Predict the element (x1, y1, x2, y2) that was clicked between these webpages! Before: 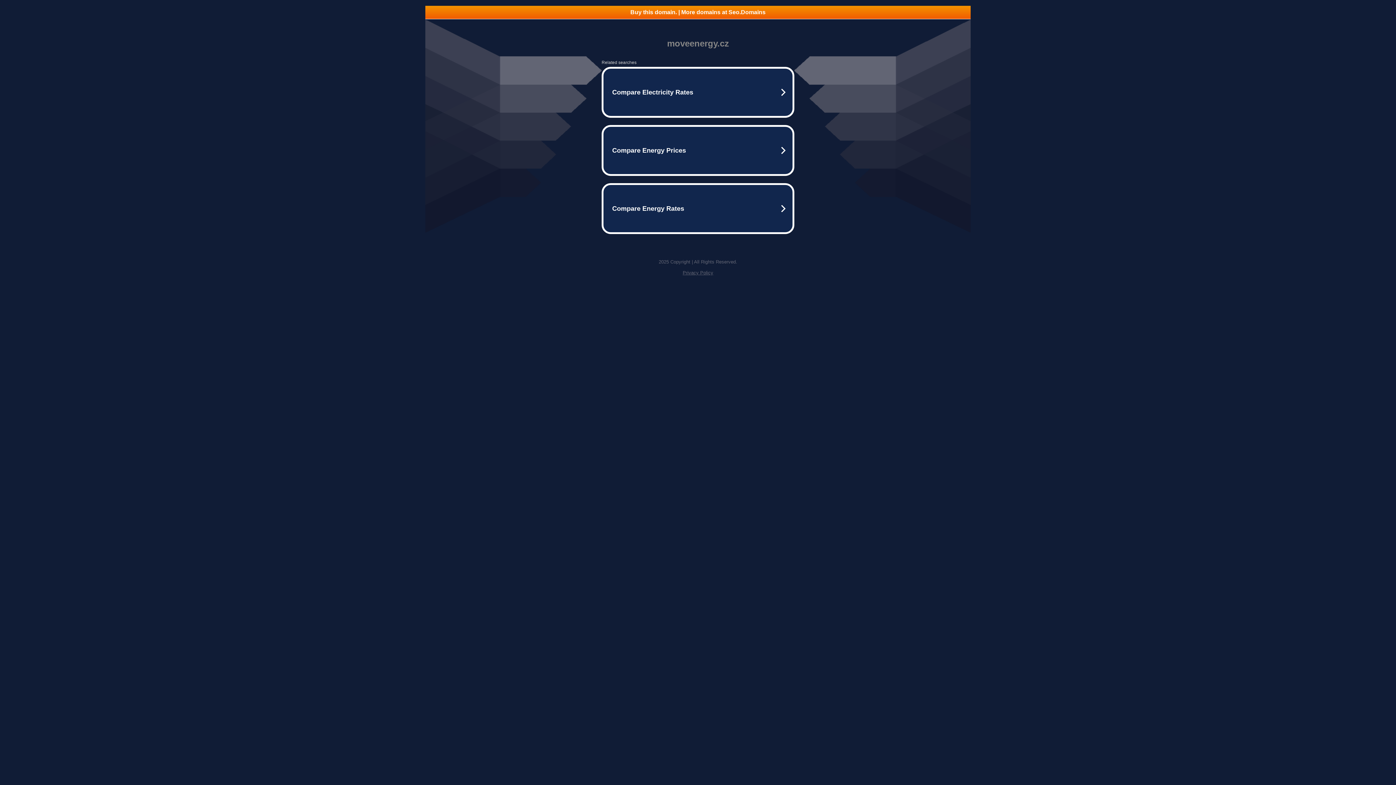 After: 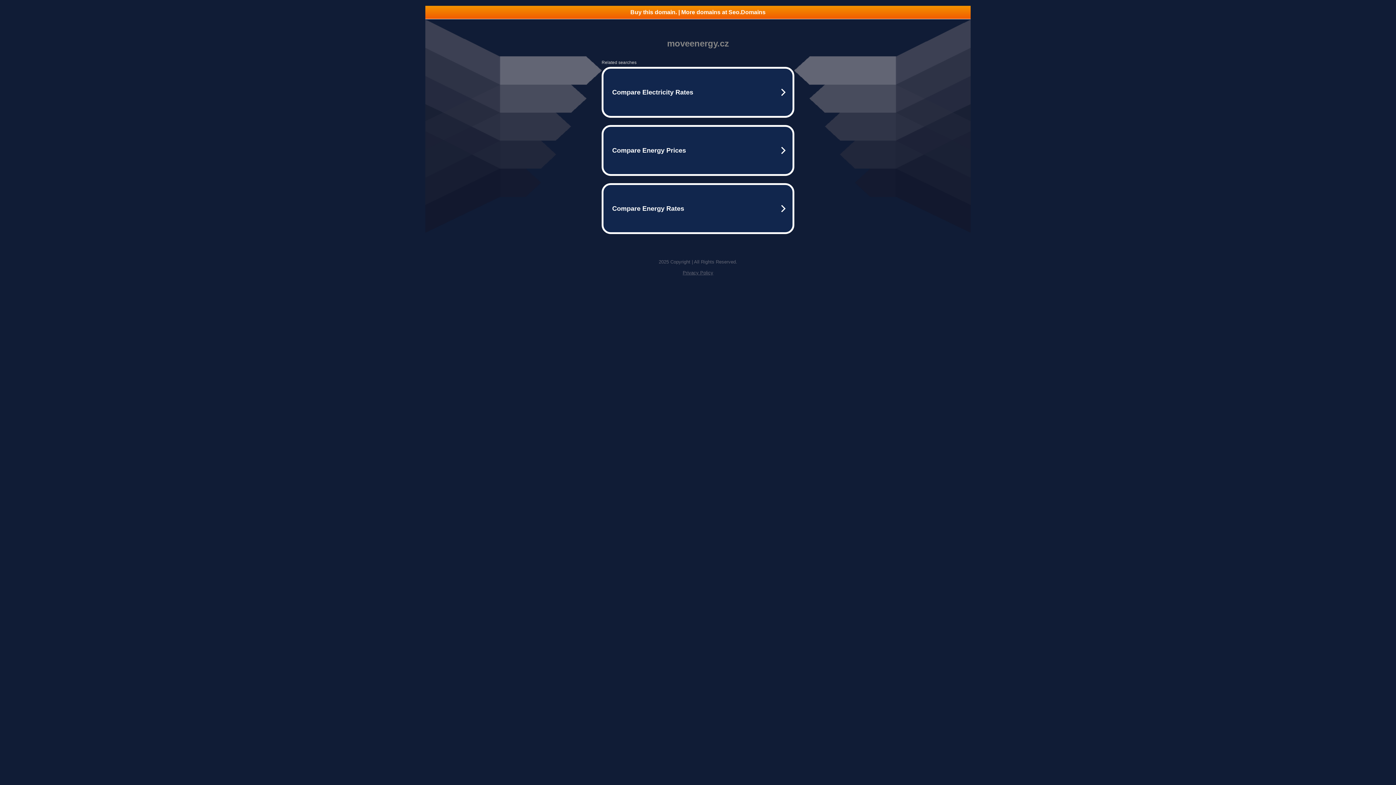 Action: label: Privacy Policy bbox: (682, 270, 713, 275)